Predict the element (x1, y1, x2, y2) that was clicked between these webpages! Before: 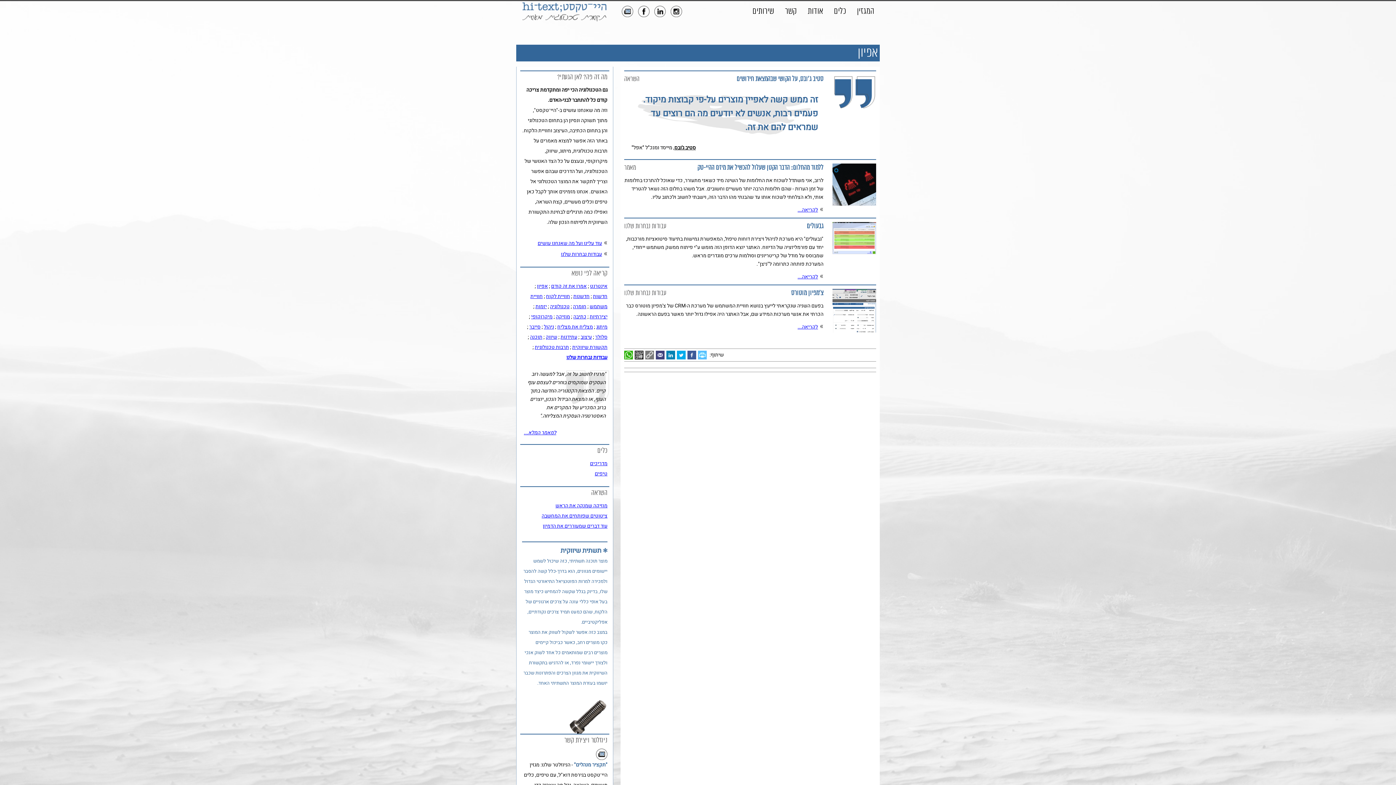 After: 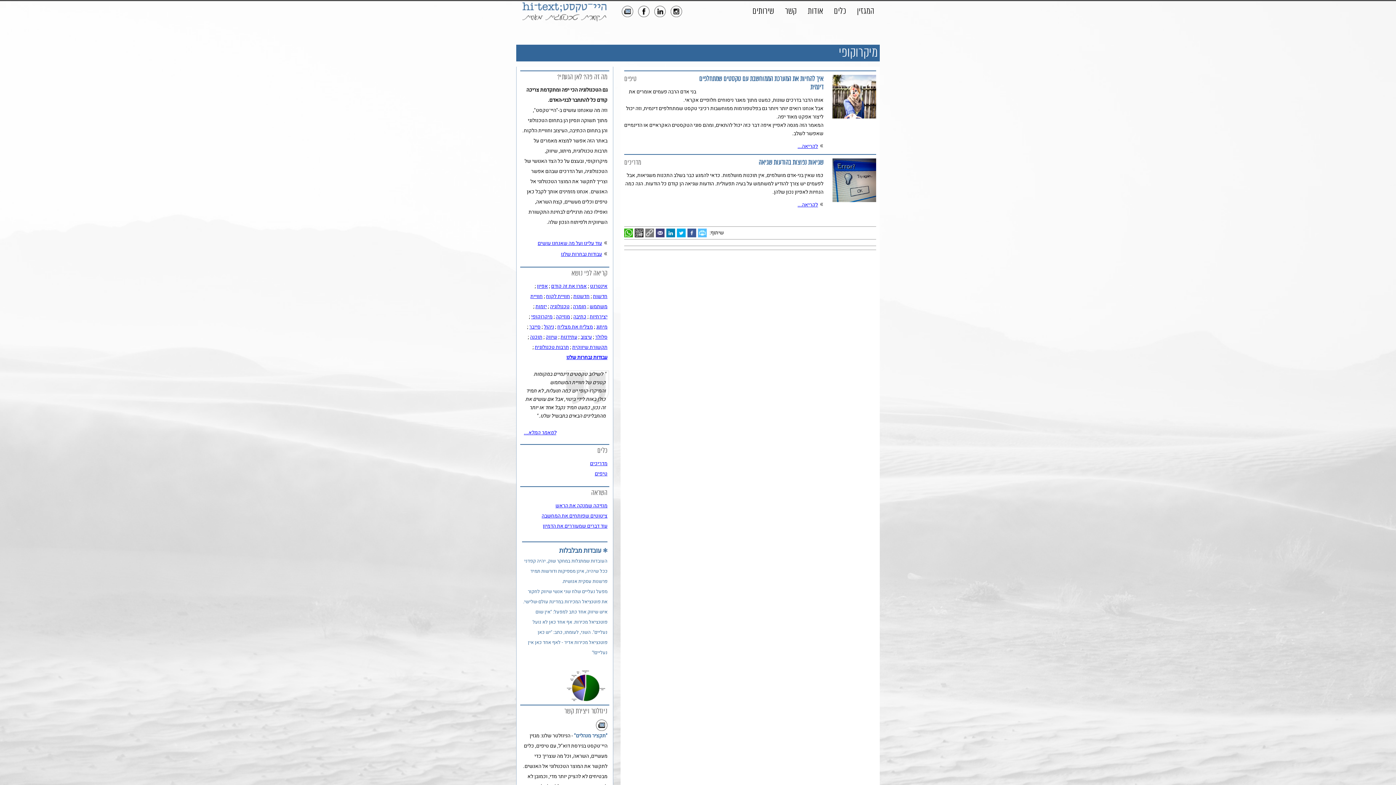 Action: label: מיקרוקופי bbox: (531, 313, 552, 320)